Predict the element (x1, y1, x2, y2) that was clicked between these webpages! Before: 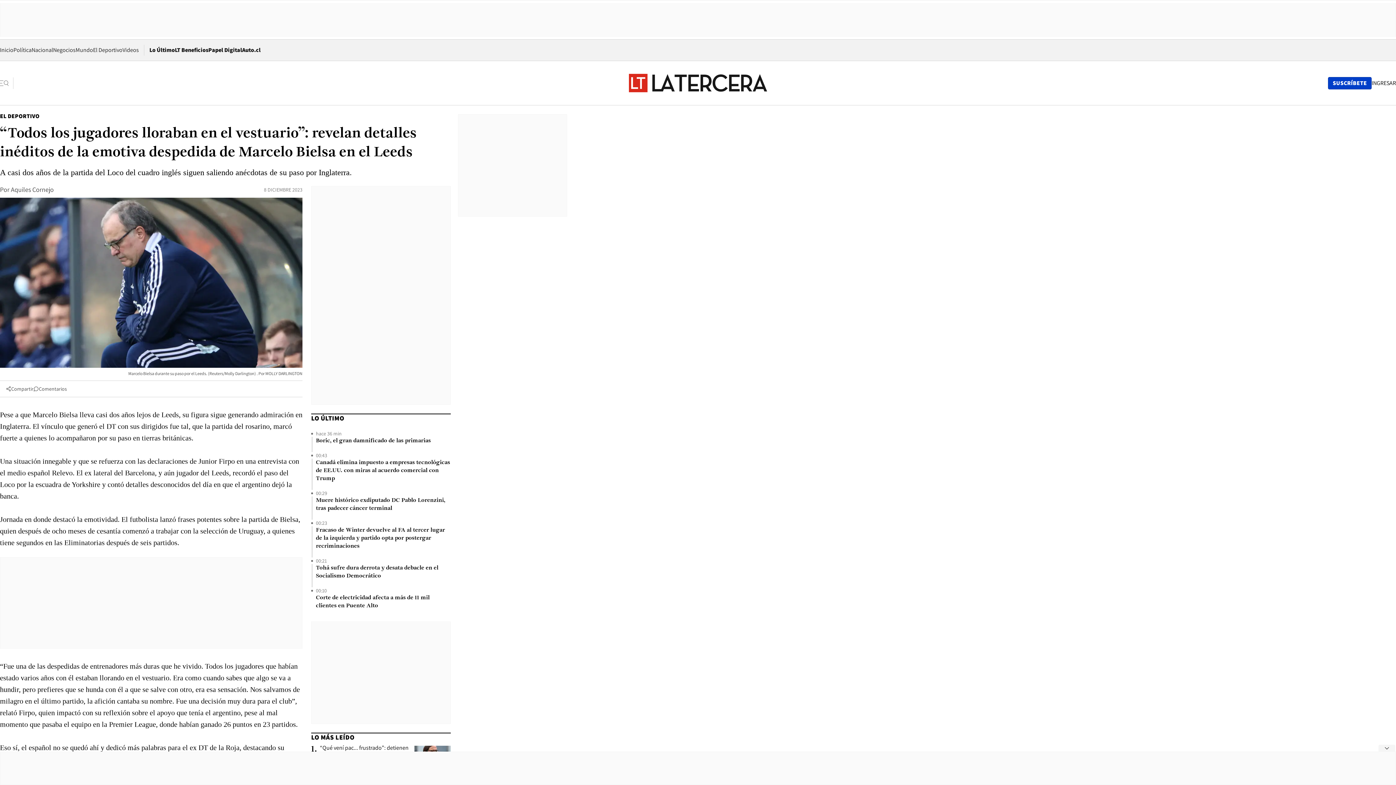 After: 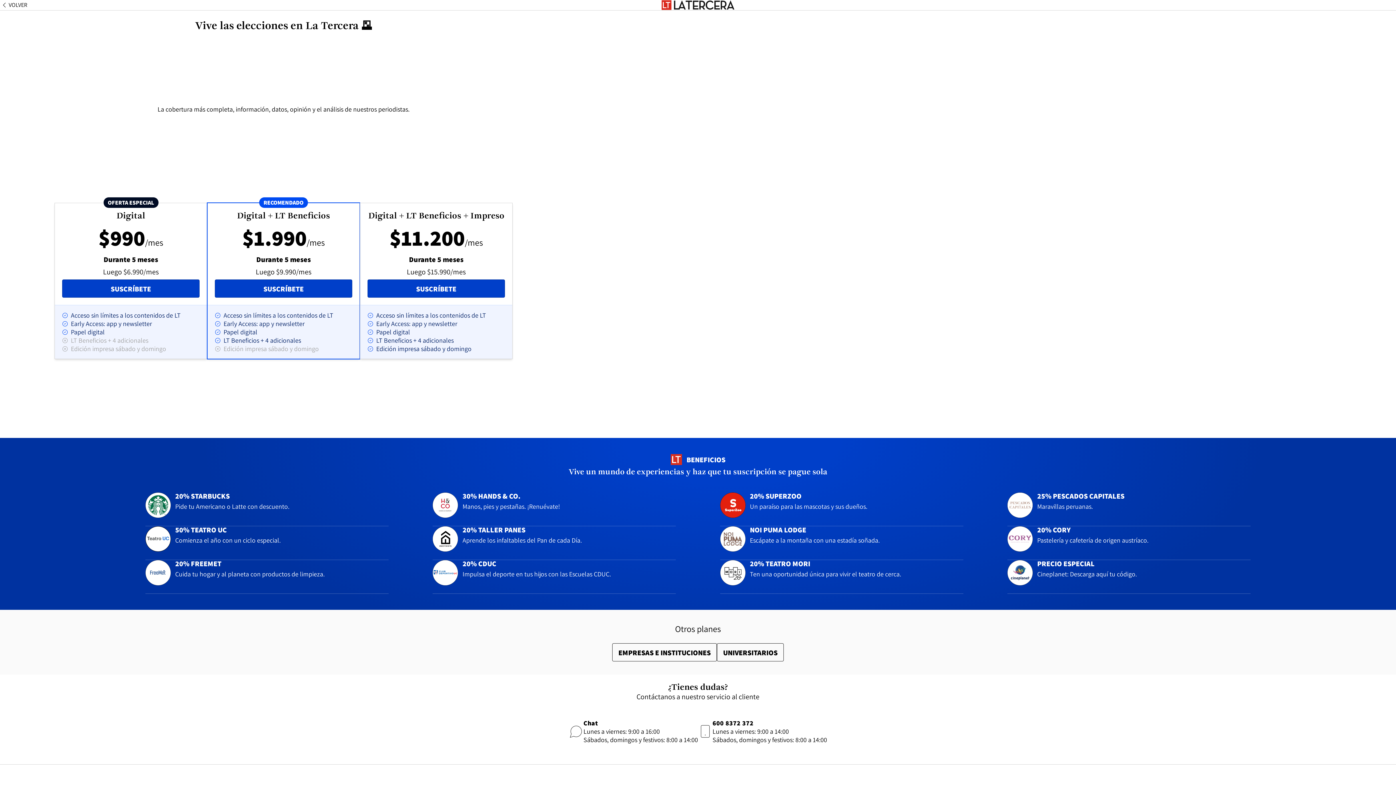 Action: bbox: (1328, 76, 1372, 89) label: Suscribirse